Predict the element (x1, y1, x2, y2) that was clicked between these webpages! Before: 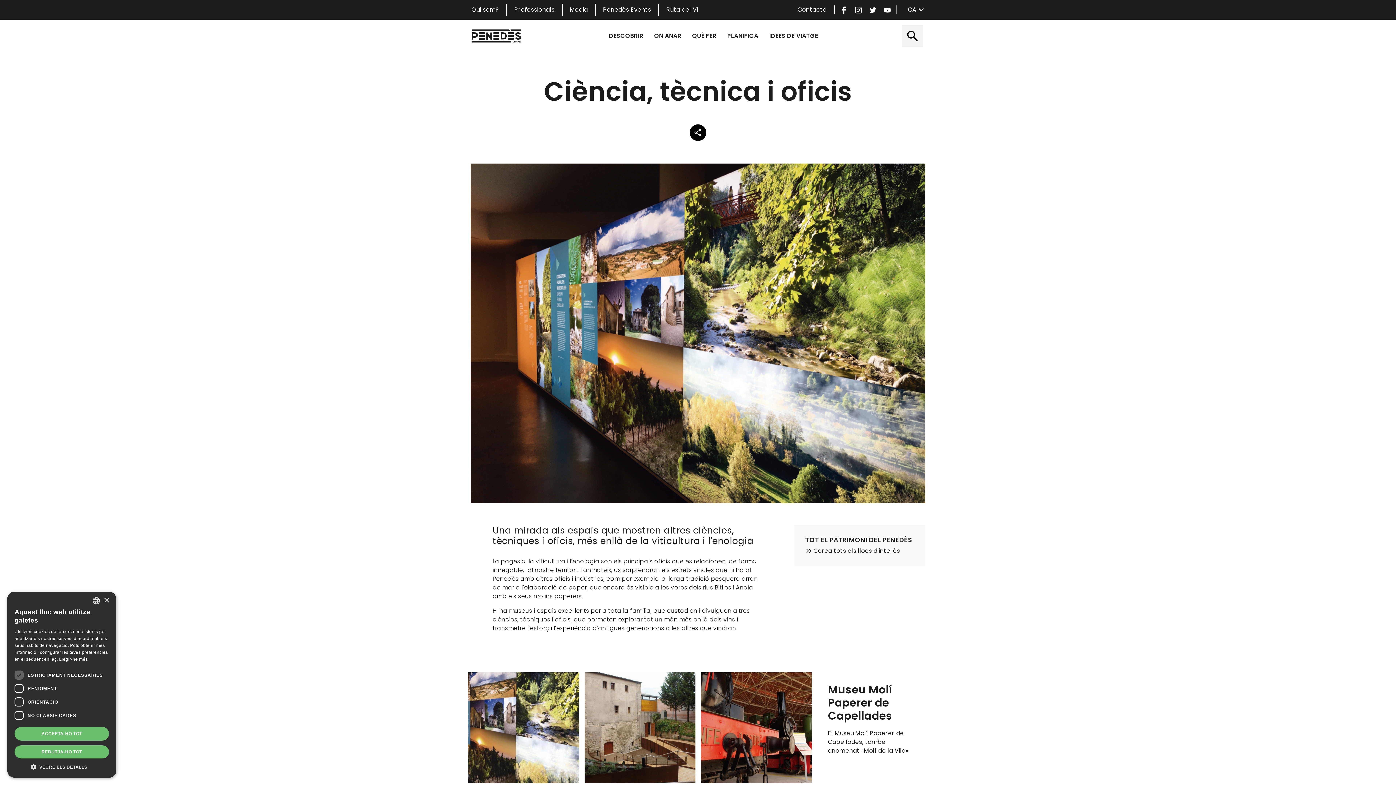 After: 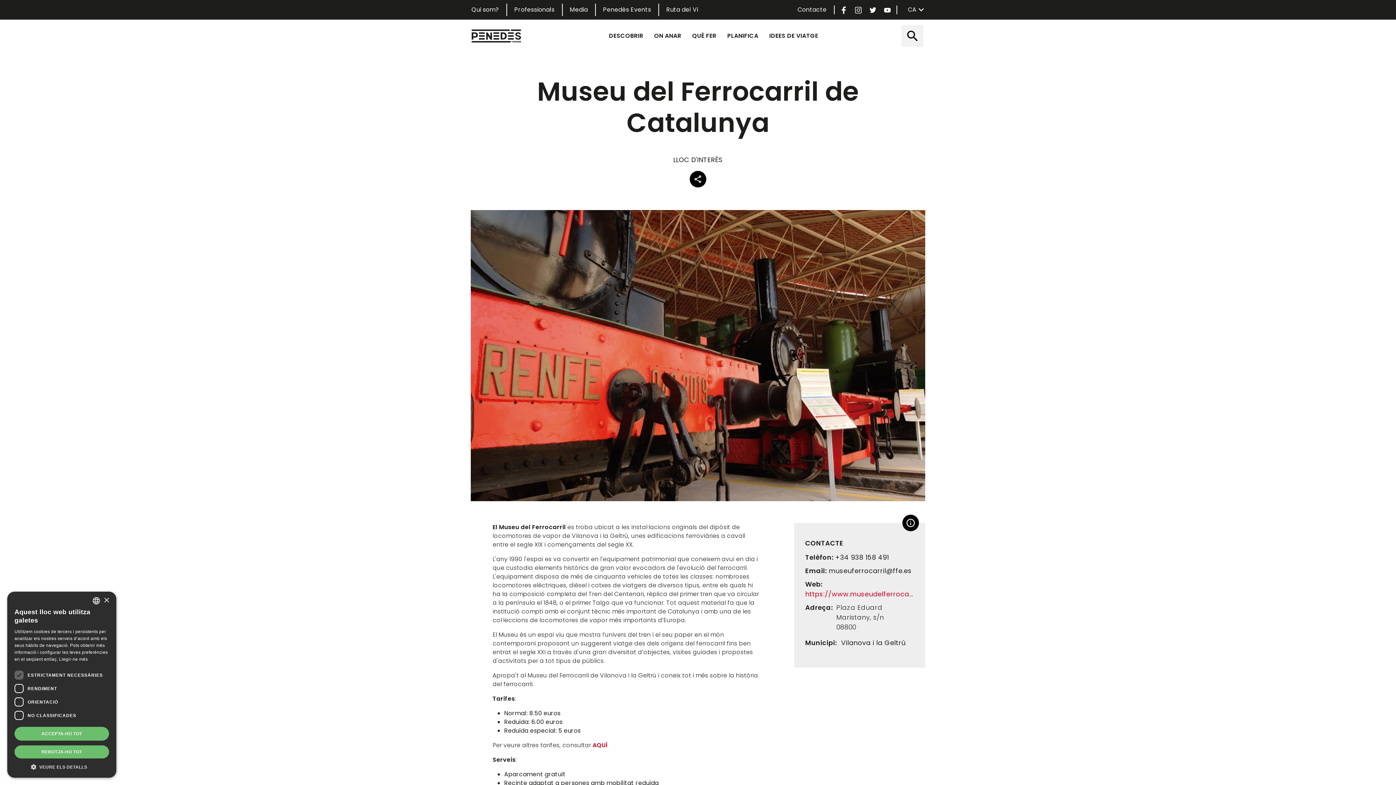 Action: bbox: (700, 723, 811, 731)